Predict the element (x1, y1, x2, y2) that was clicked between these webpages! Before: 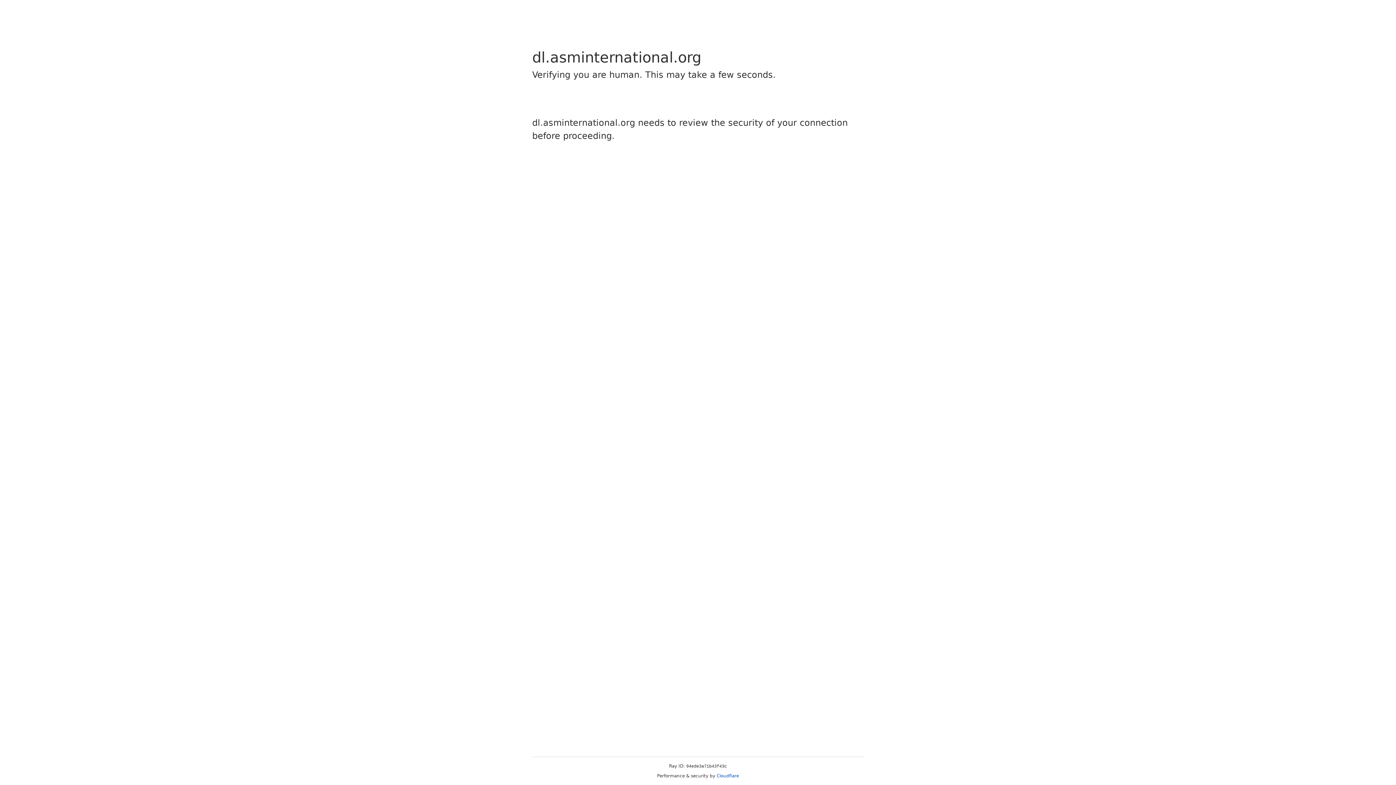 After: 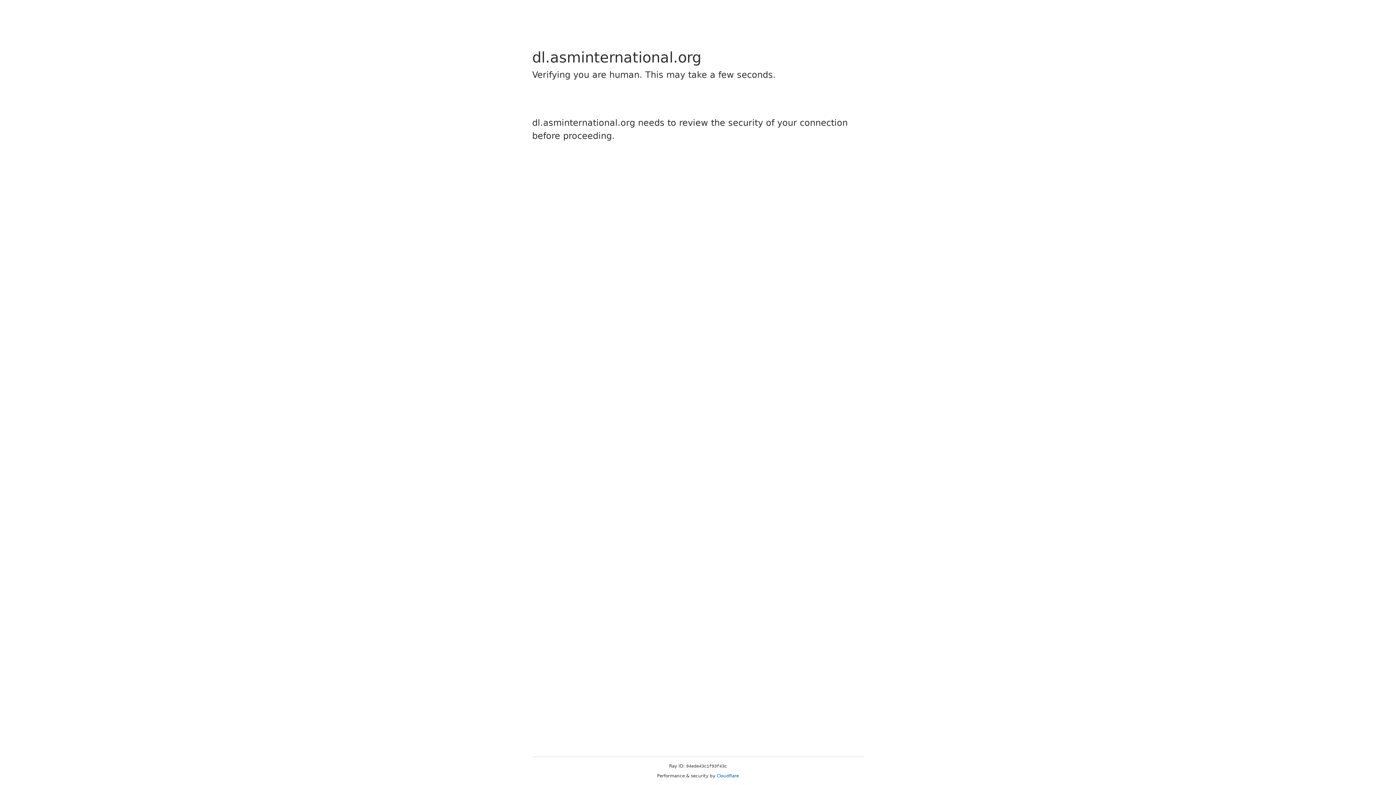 Action: bbox: (716, 773, 739, 778) label: Cloudflare